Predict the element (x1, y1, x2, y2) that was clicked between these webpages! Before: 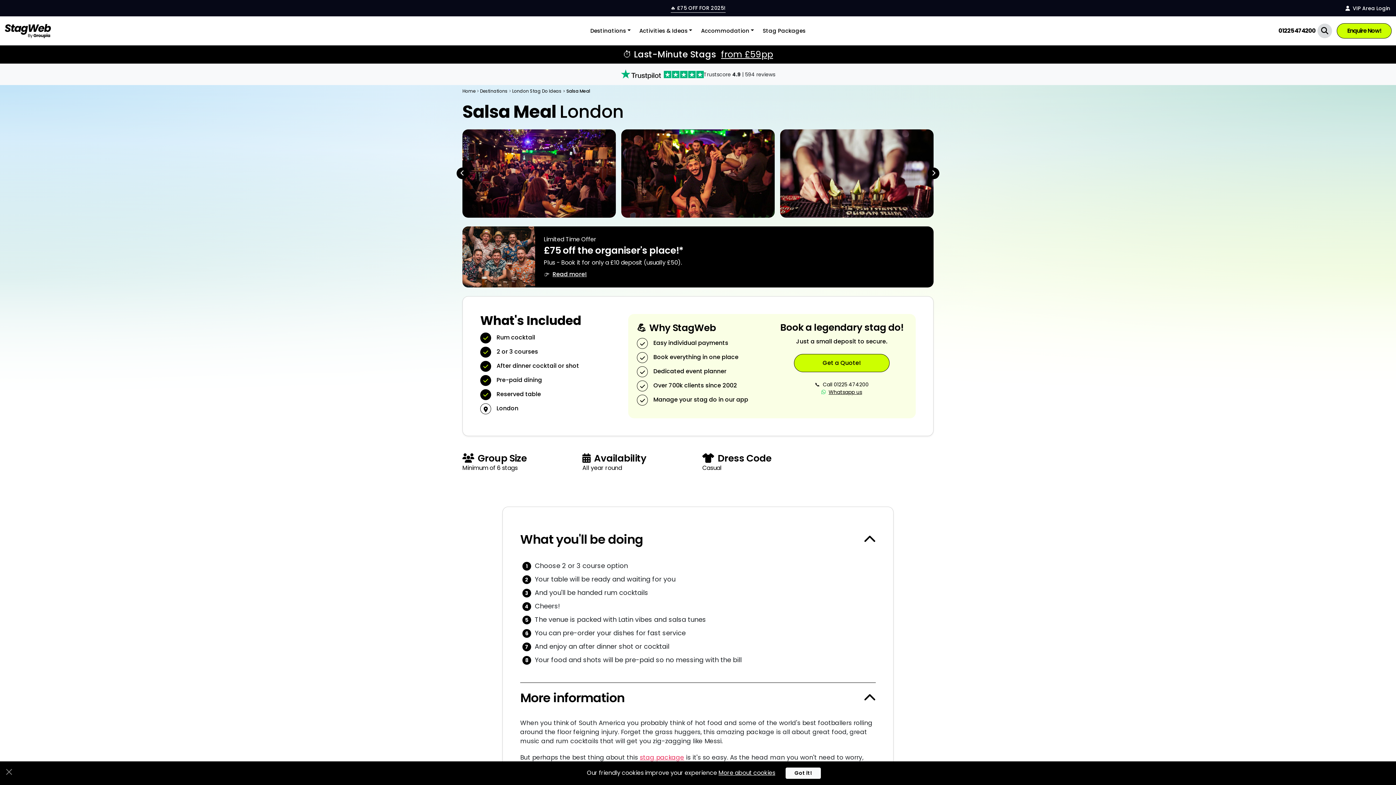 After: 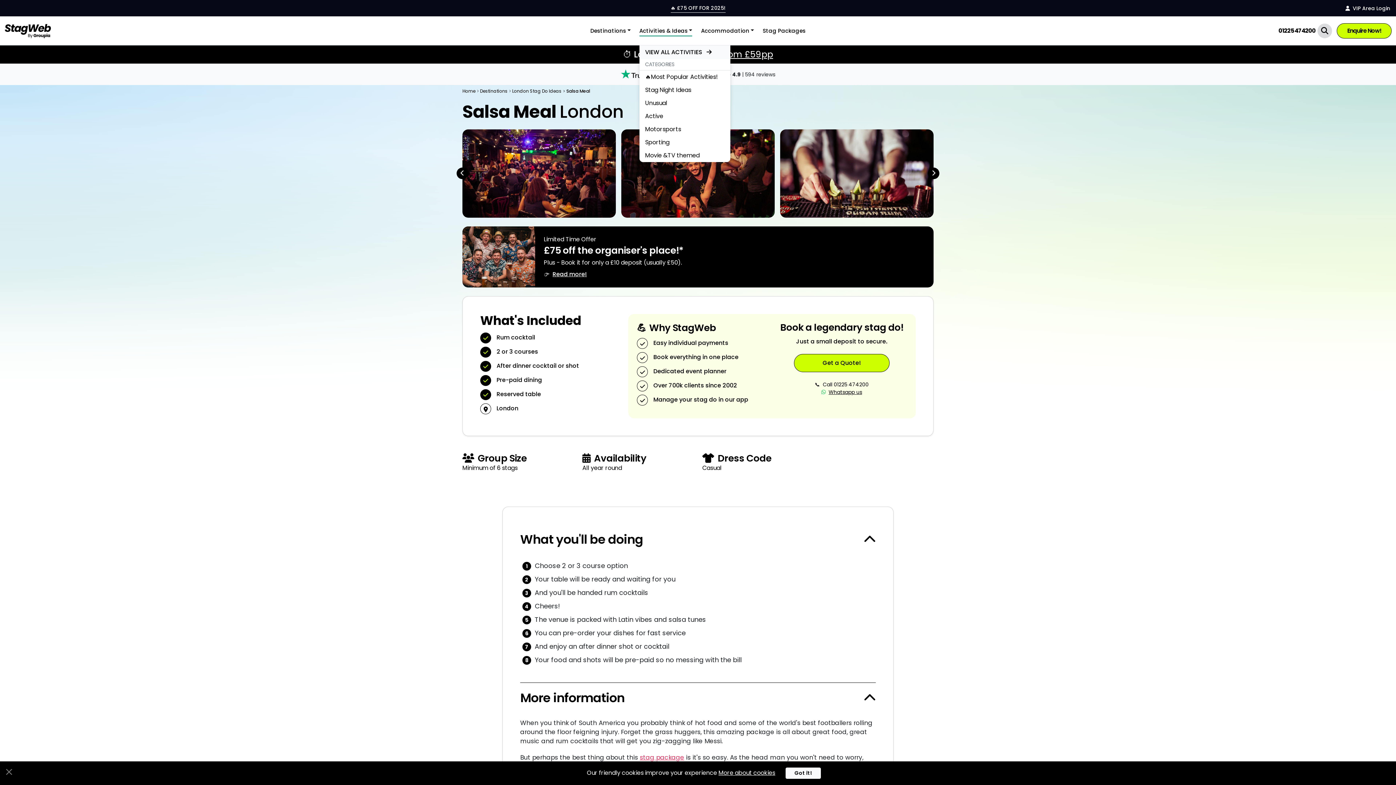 Action: label: Activities & Ideas bbox: (639, 25, 692, 36)